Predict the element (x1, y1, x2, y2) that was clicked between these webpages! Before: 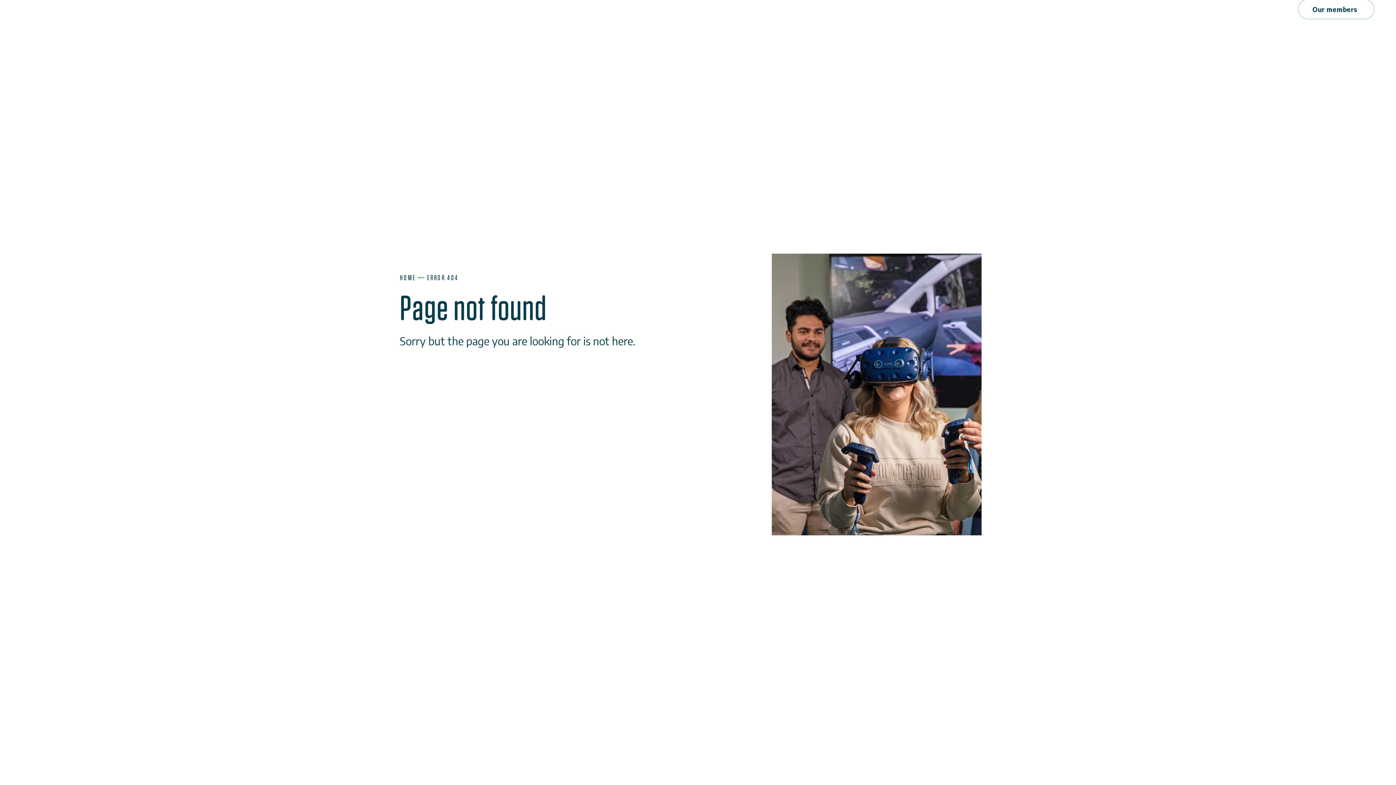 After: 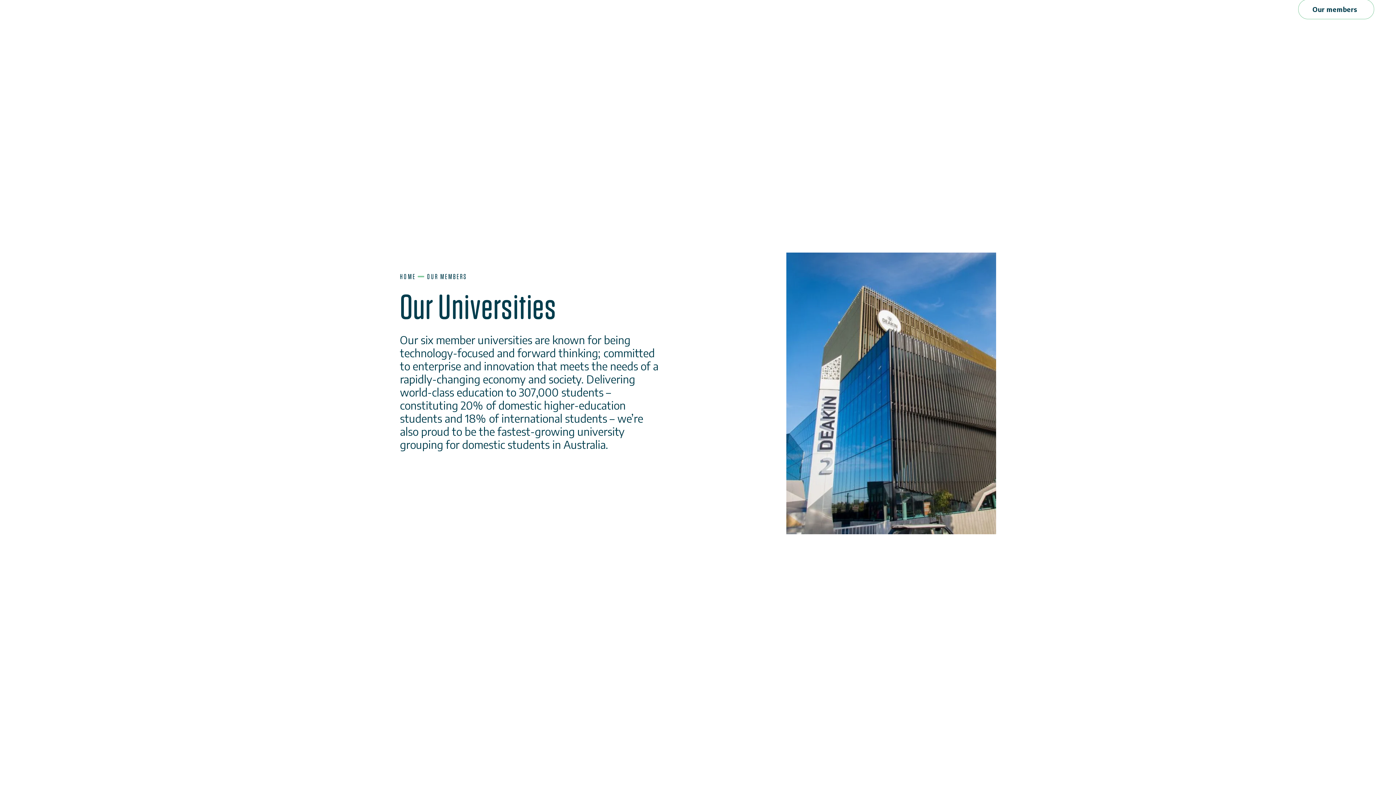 Action: bbox: (1298, 0, 1374, 19) label: Our members